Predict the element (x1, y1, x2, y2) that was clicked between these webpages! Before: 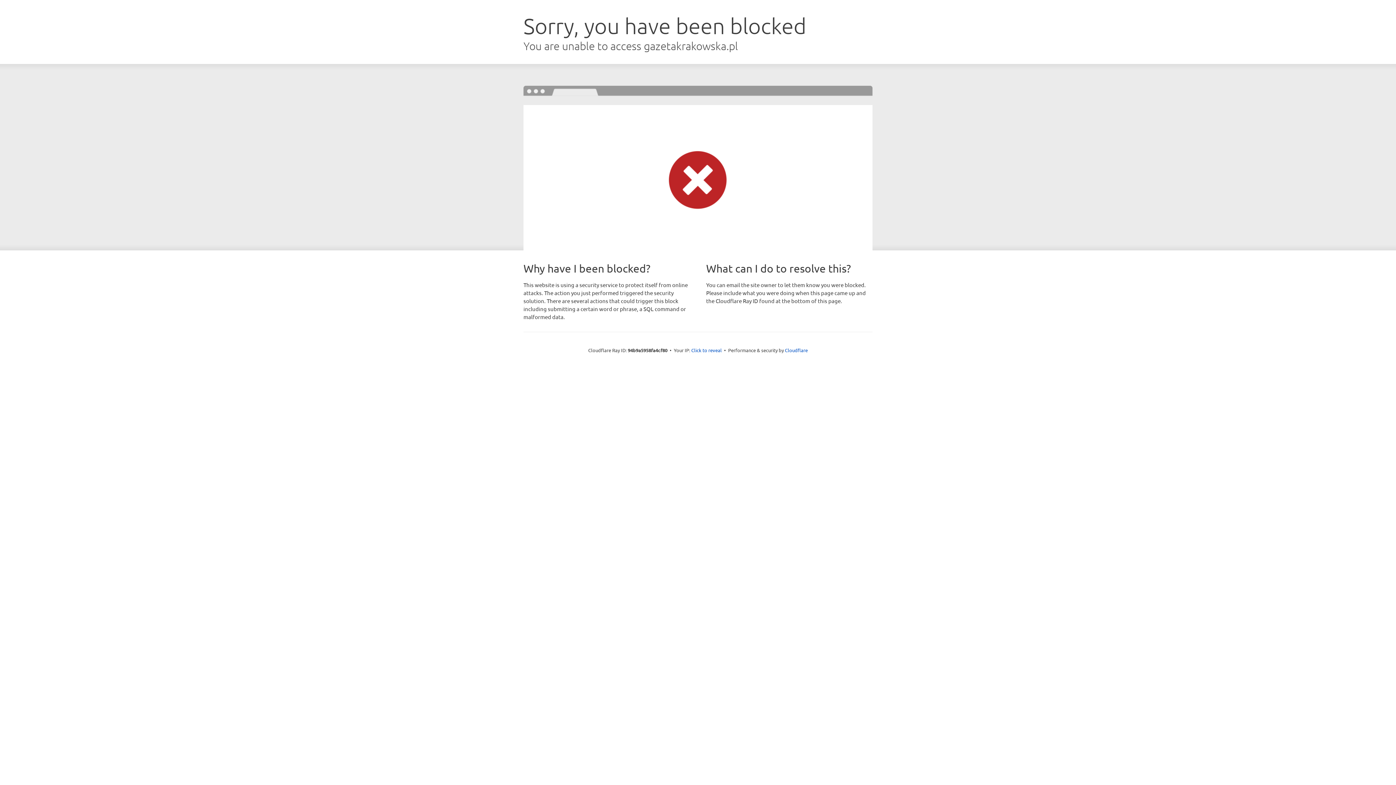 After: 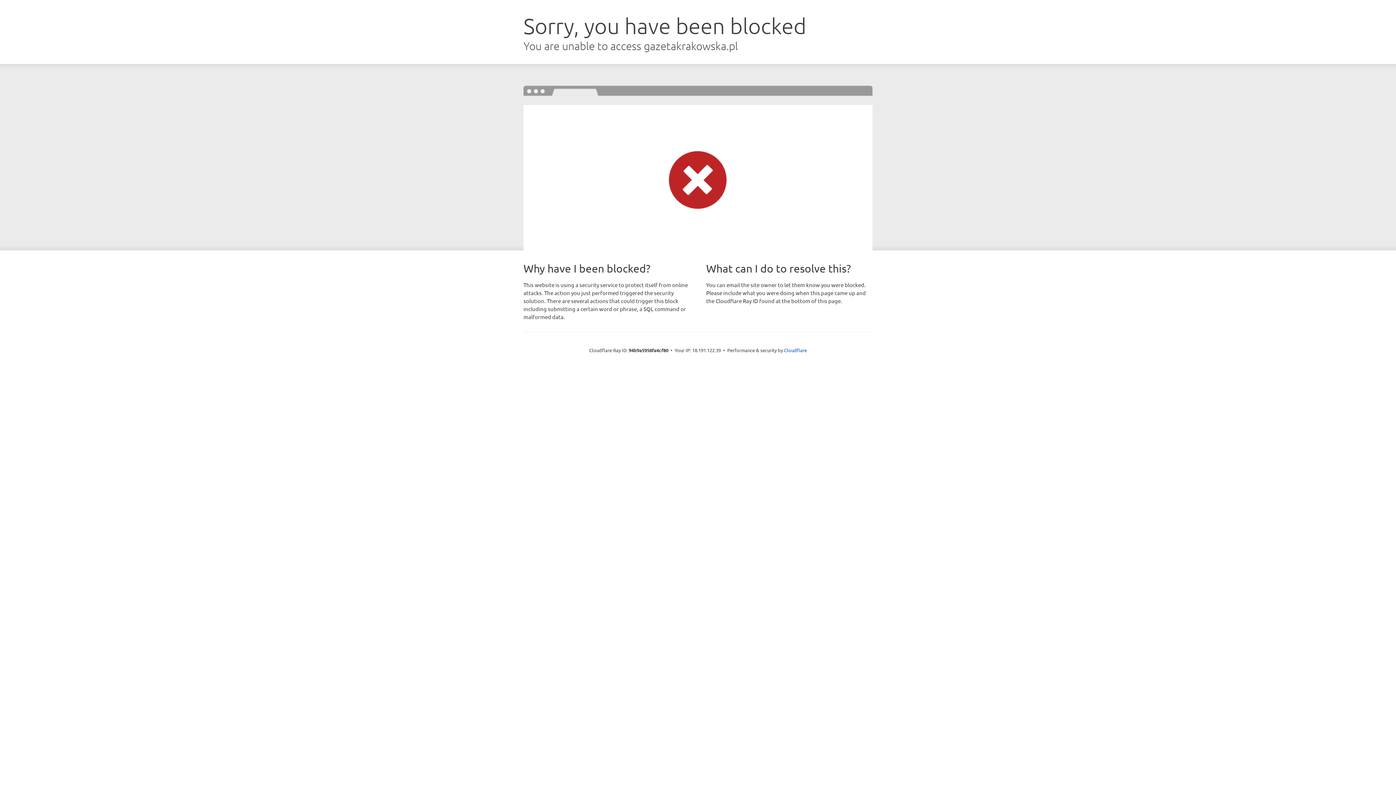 Action: bbox: (691, 346, 722, 353) label: Click to reveal